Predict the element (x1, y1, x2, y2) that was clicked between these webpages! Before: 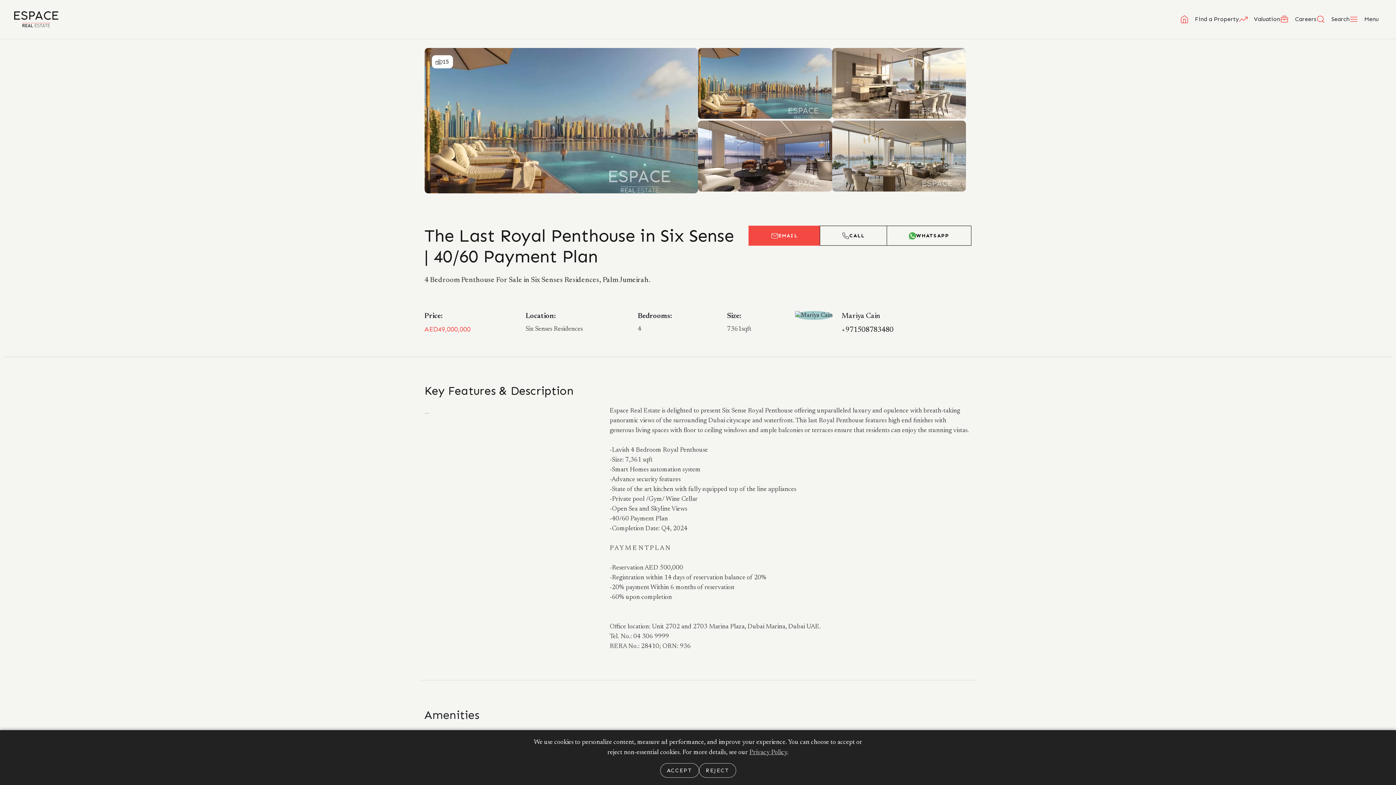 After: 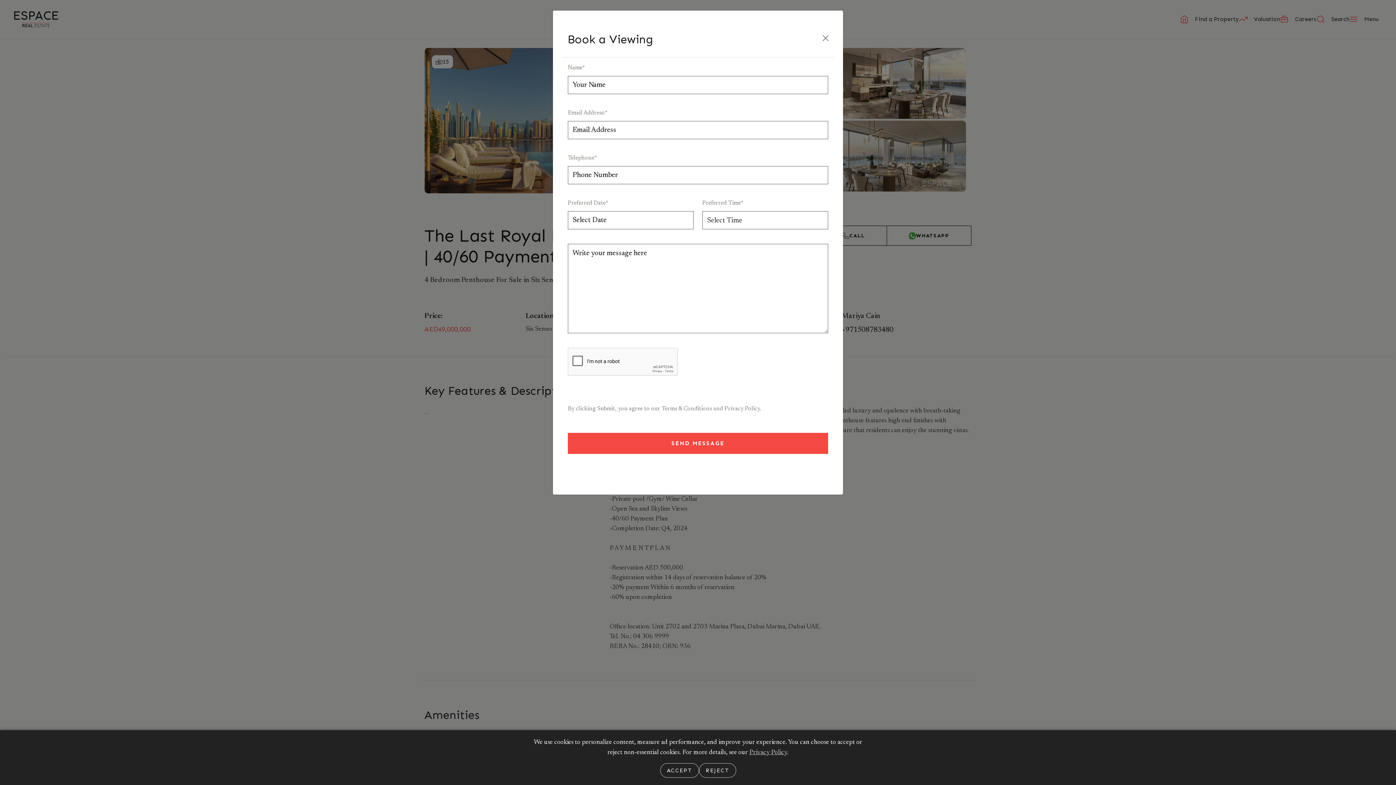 Action: bbox: (748, 225, 820, 245) label: EMAIL